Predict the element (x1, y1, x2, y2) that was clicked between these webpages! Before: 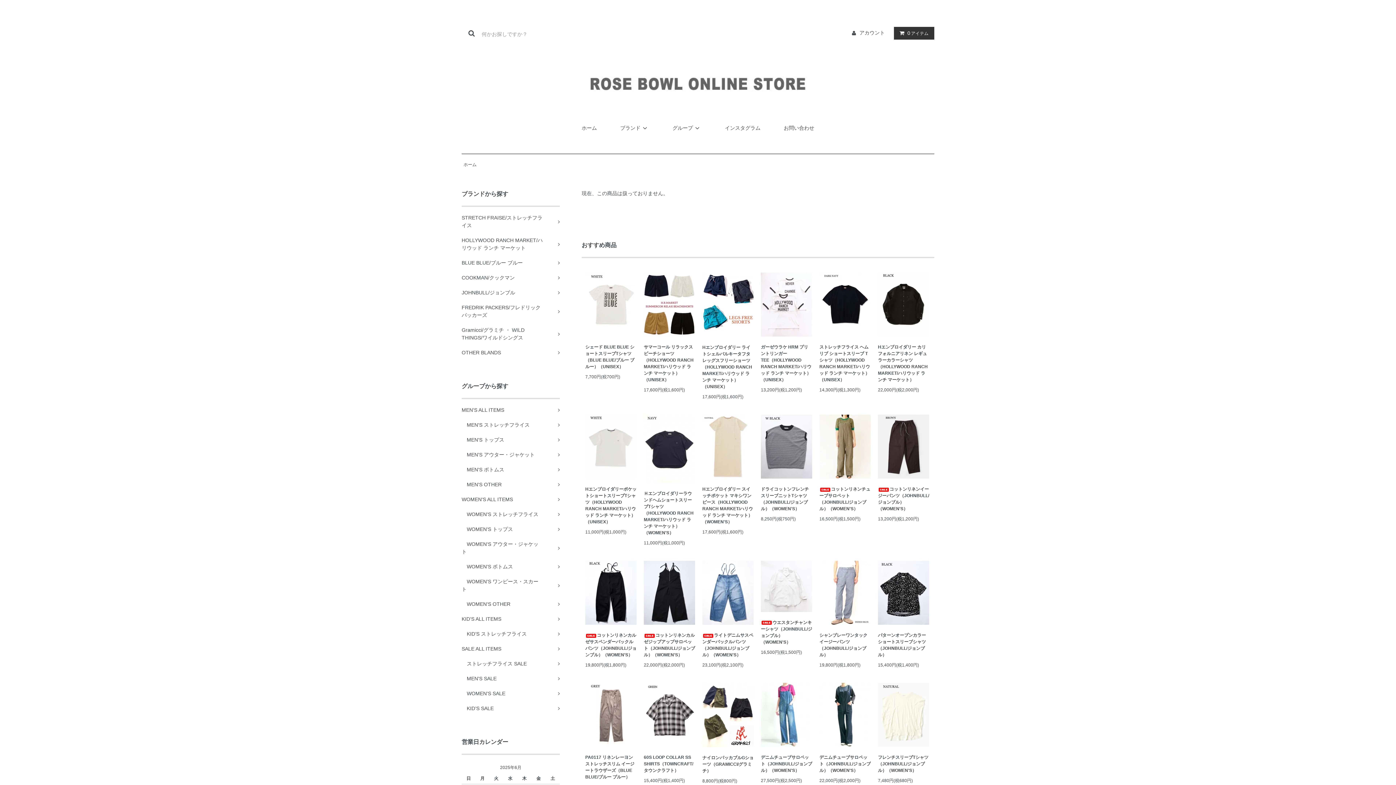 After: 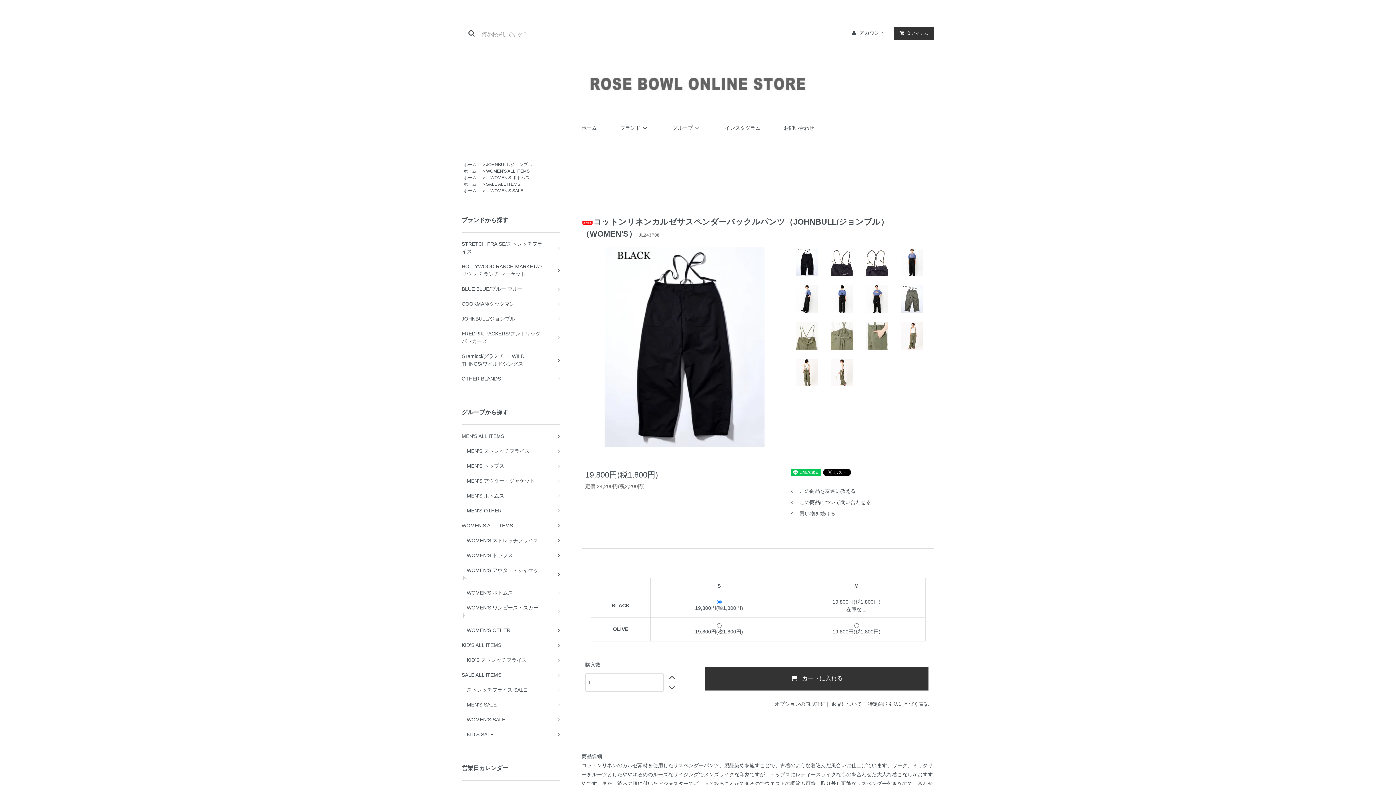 Action: bbox: (585, 589, 636, 595)